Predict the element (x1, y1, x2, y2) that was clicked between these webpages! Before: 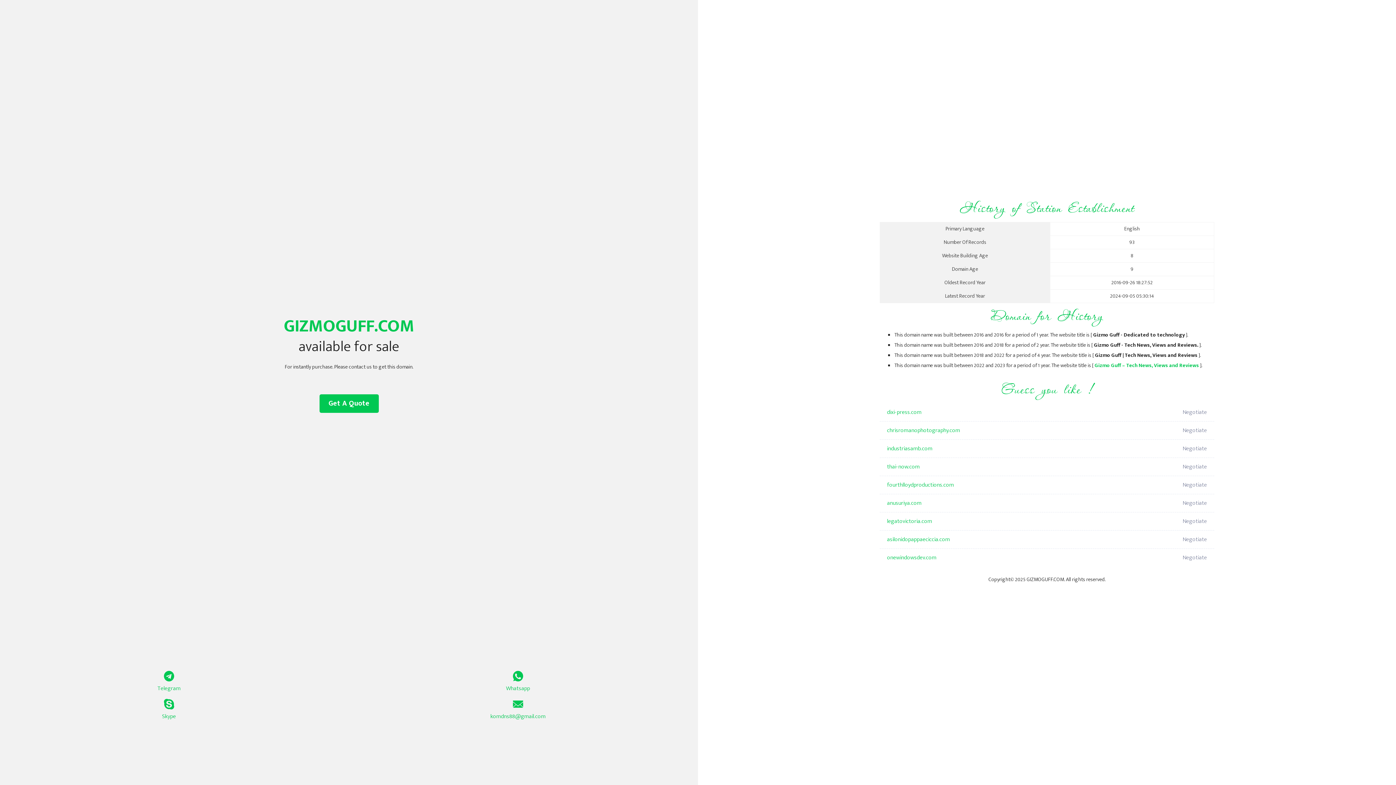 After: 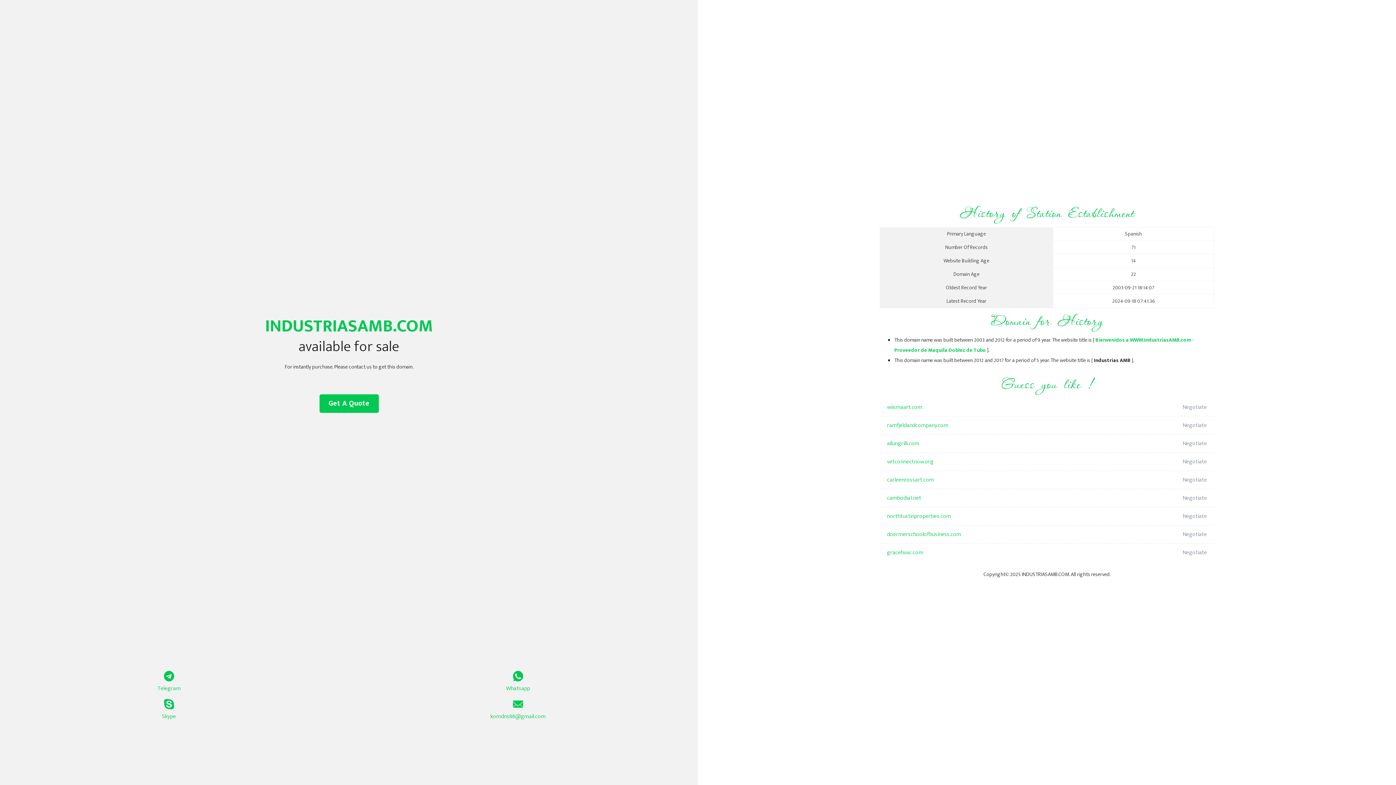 Action: label: industriasamb.com bbox: (887, 440, 1098, 458)